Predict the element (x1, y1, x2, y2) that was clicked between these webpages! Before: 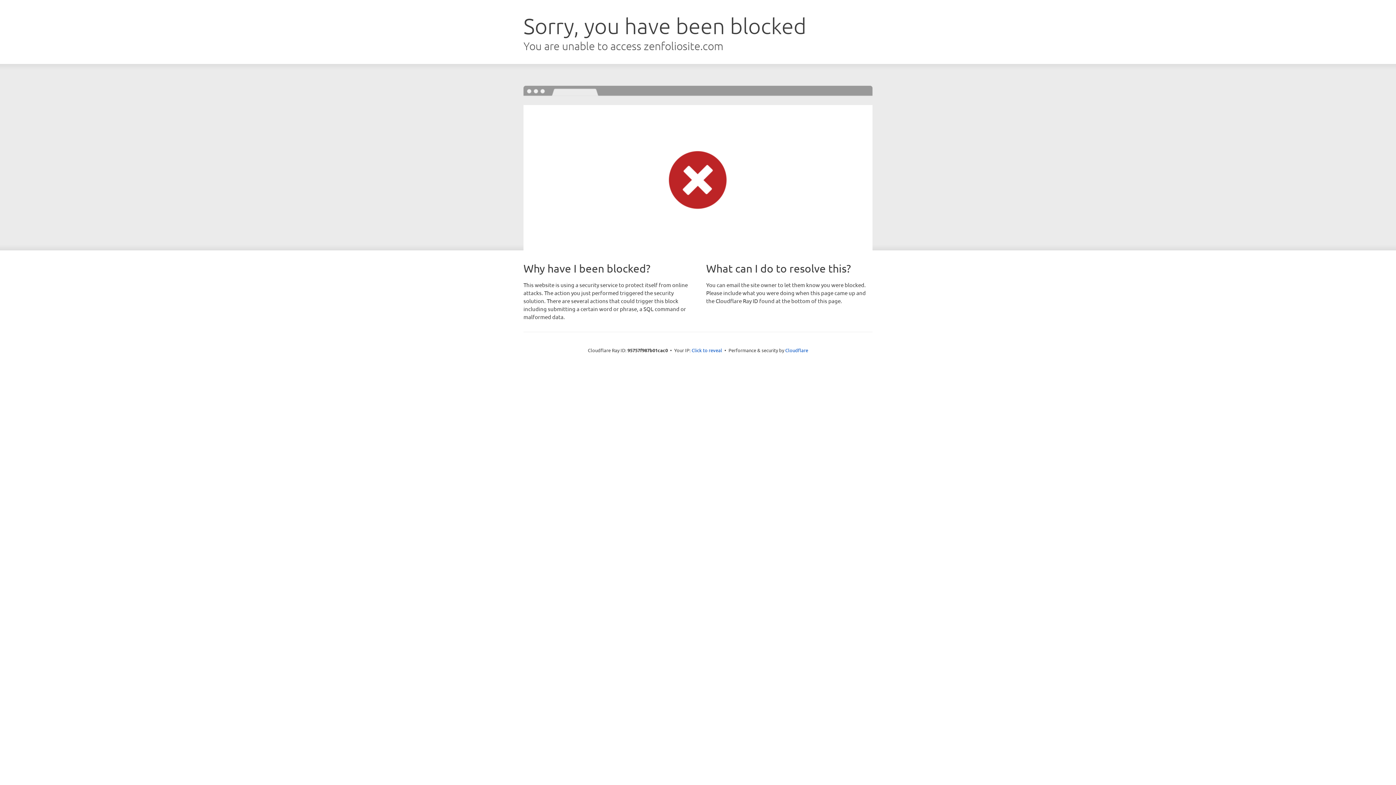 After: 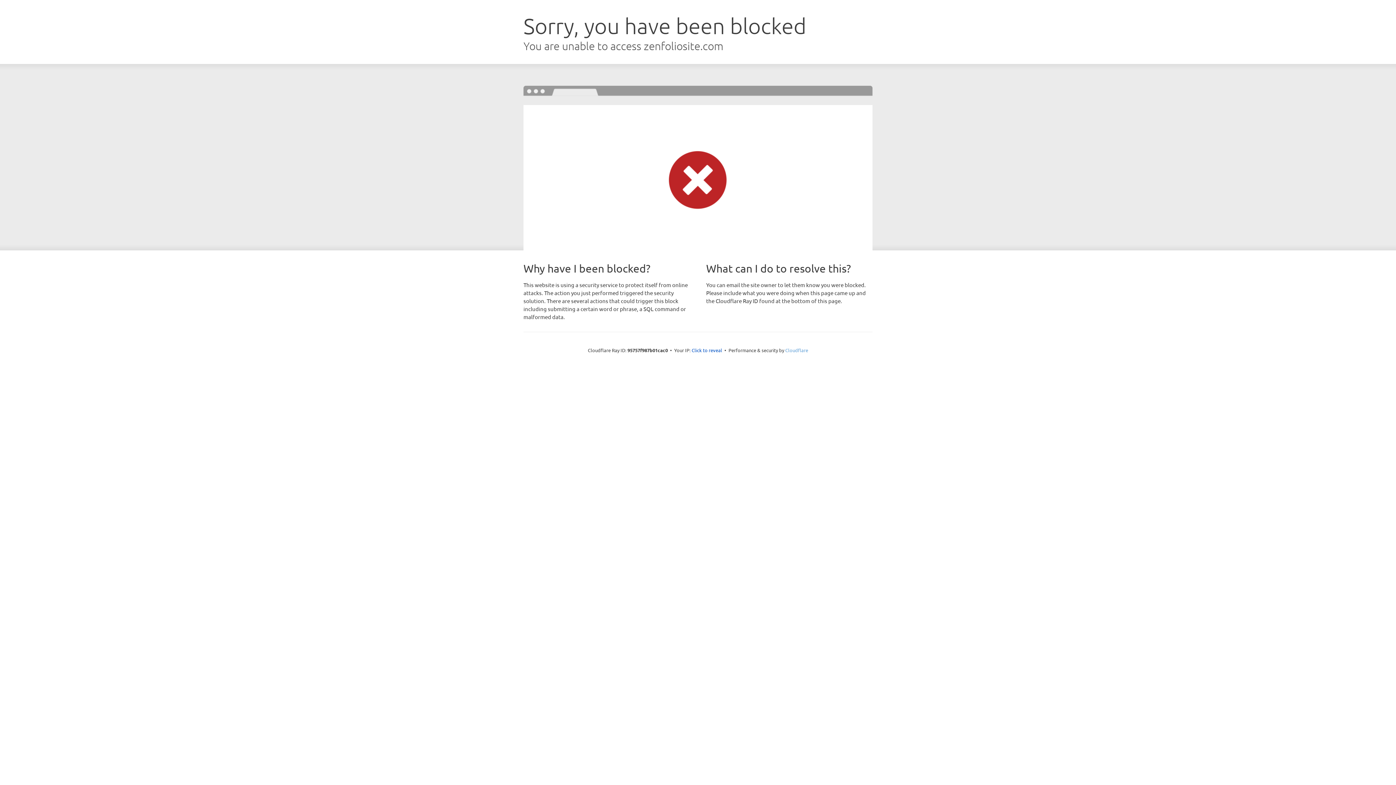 Action: bbox: (785, 347, 808, 353) label: Cloudflare